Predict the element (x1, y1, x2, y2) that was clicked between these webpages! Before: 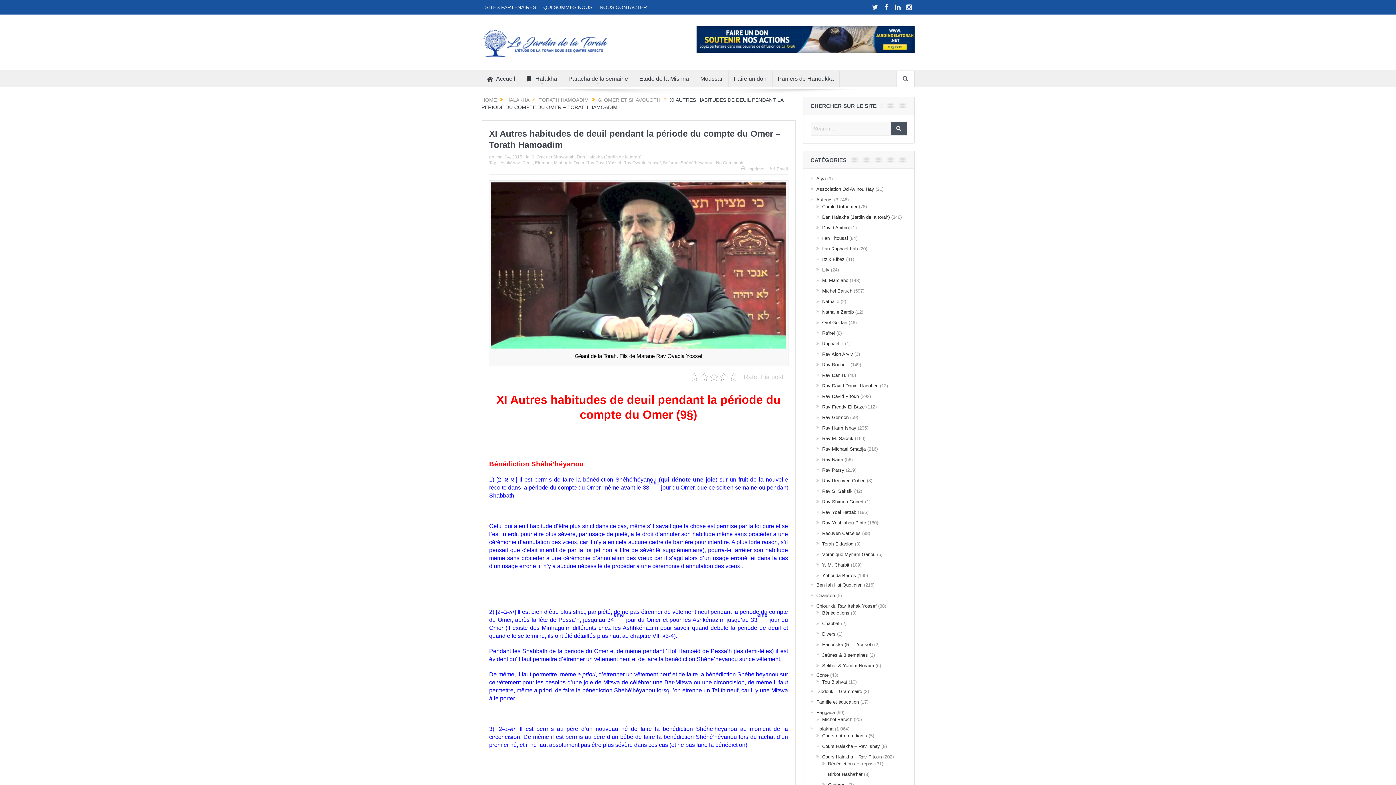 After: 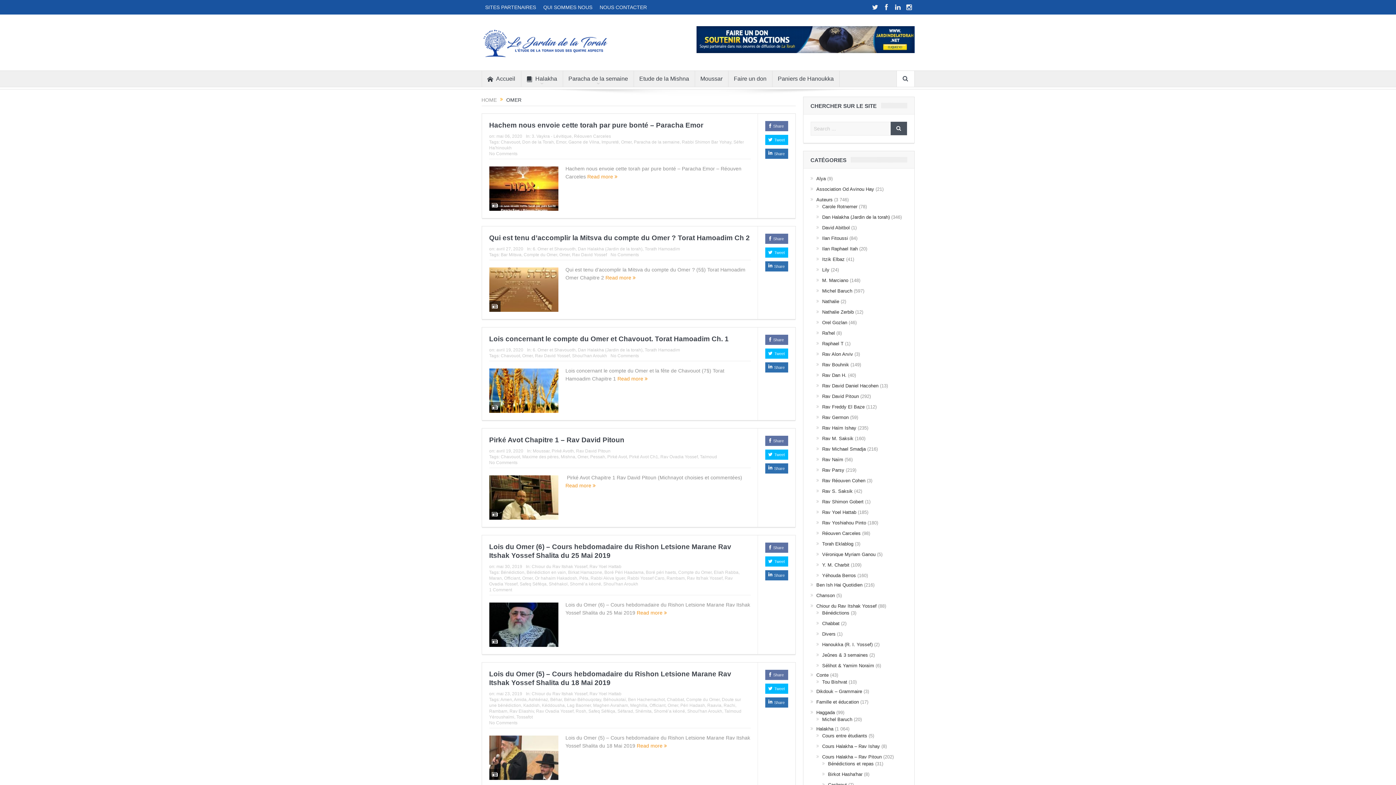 Action: bbox: (573, 160, 584, 165) label: Omer